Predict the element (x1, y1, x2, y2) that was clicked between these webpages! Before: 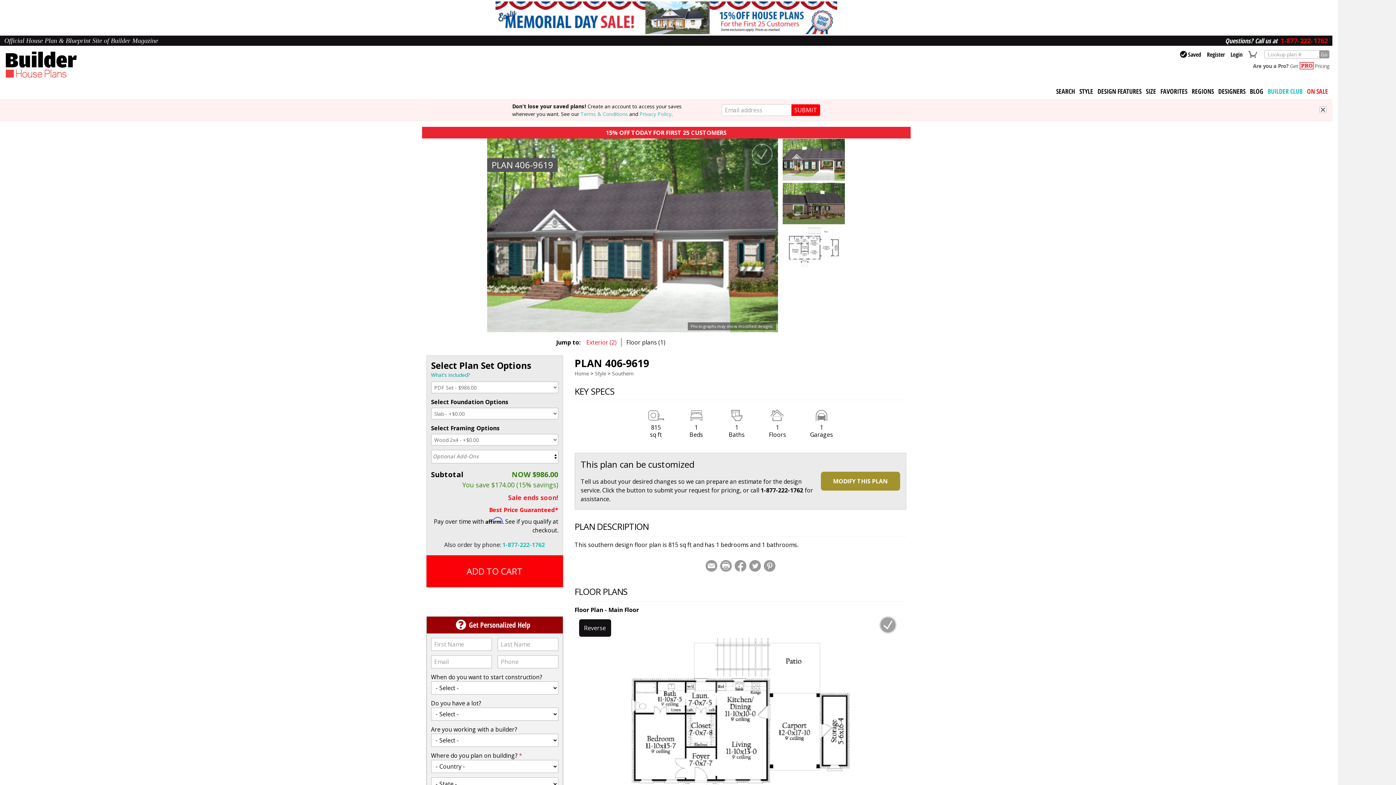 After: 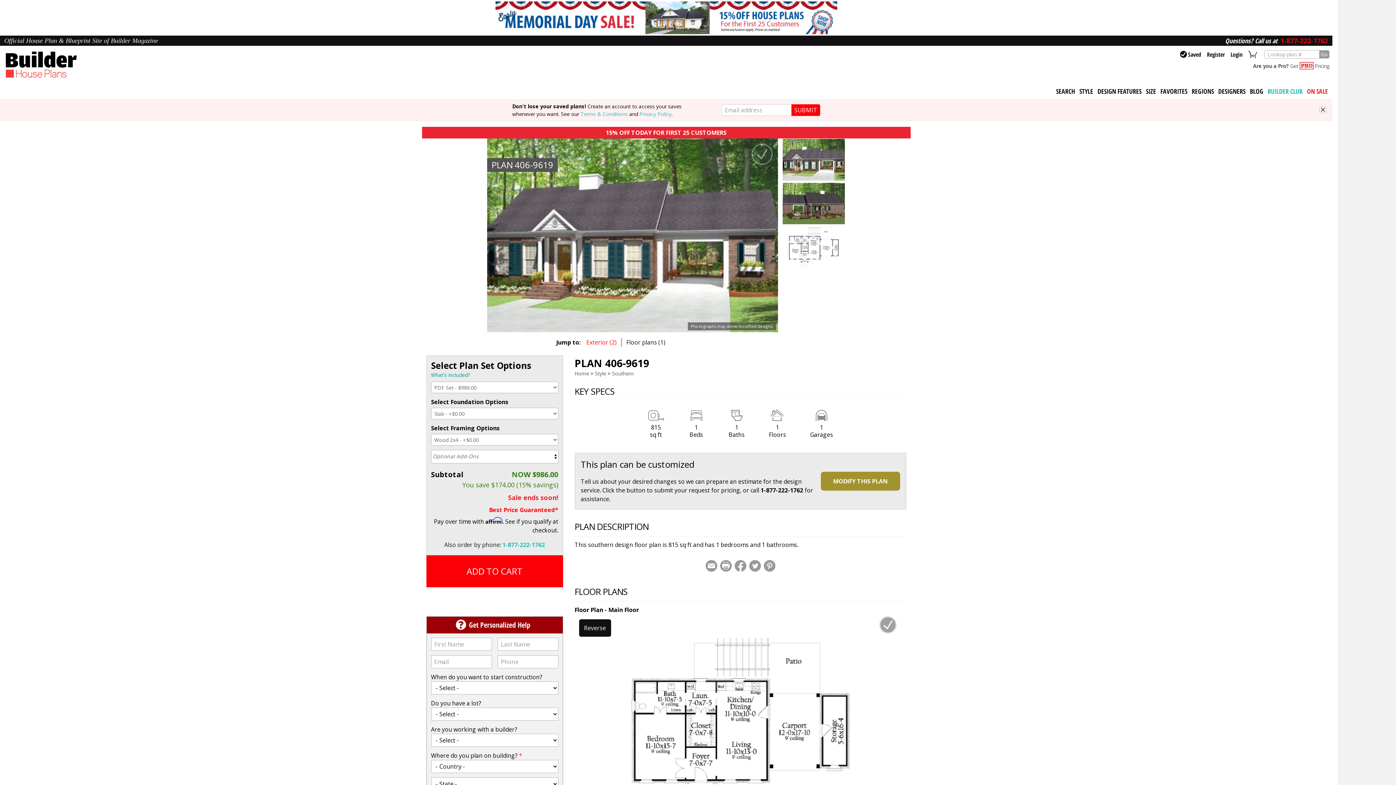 Action: bbox: (747, 560, 762, 572)